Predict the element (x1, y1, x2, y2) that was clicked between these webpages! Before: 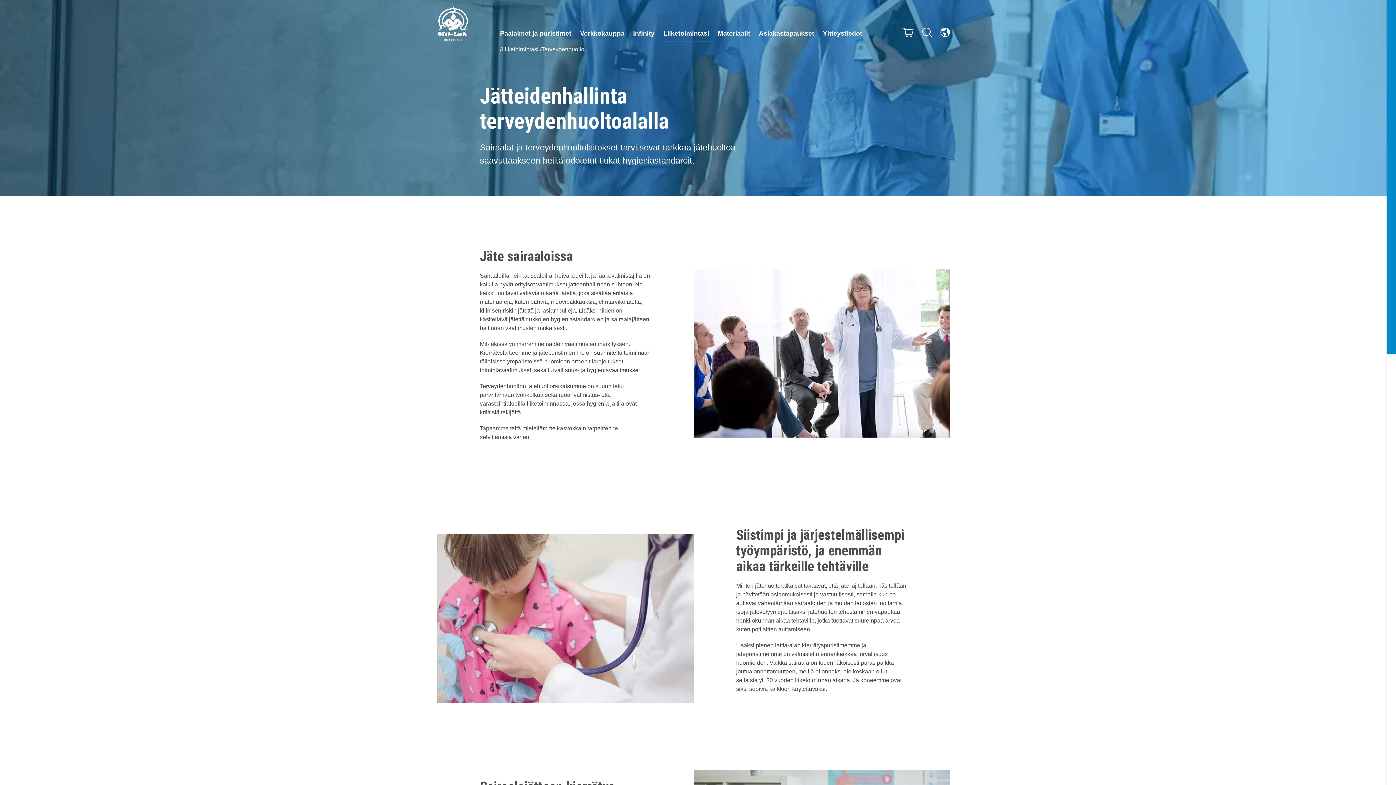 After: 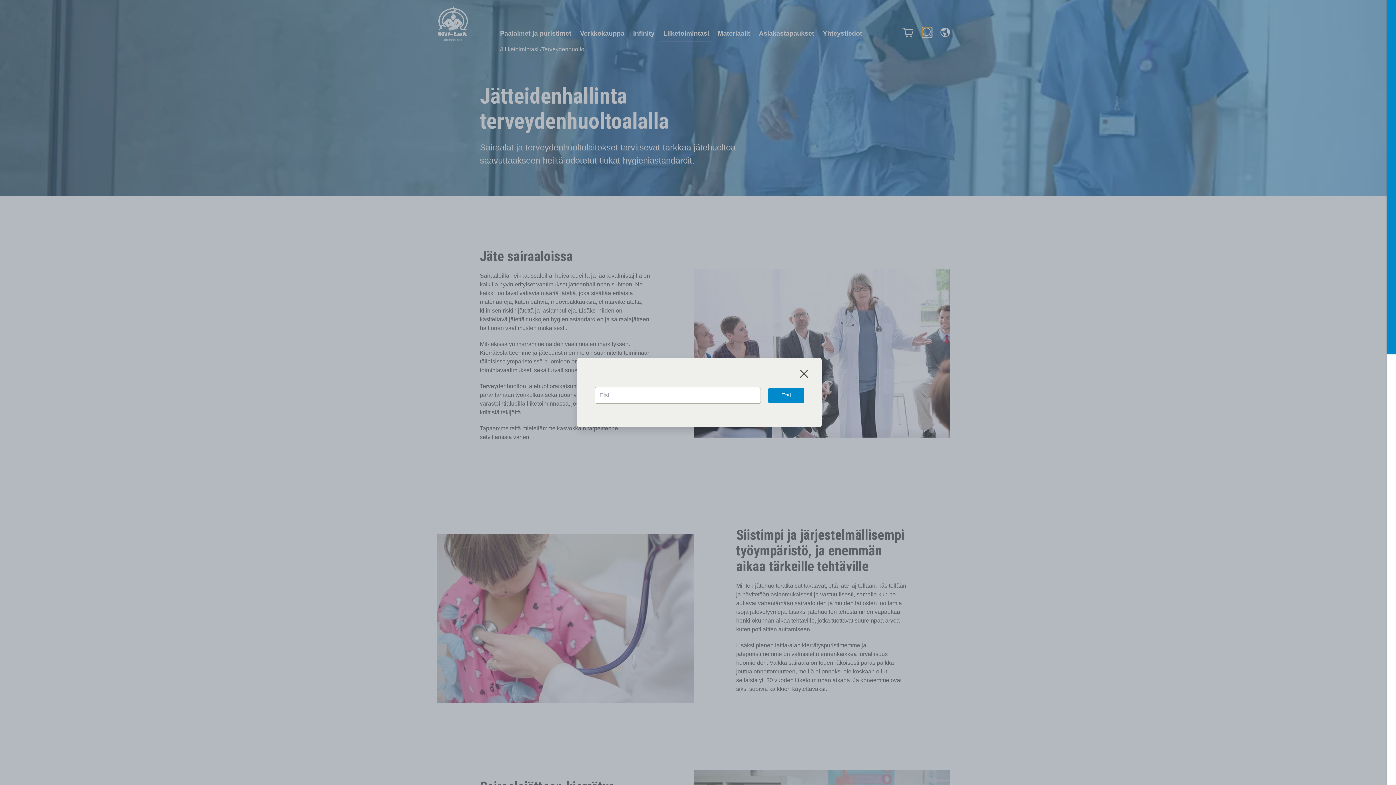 Action: bbox: (922, 27, 931, 37) label: Etsi